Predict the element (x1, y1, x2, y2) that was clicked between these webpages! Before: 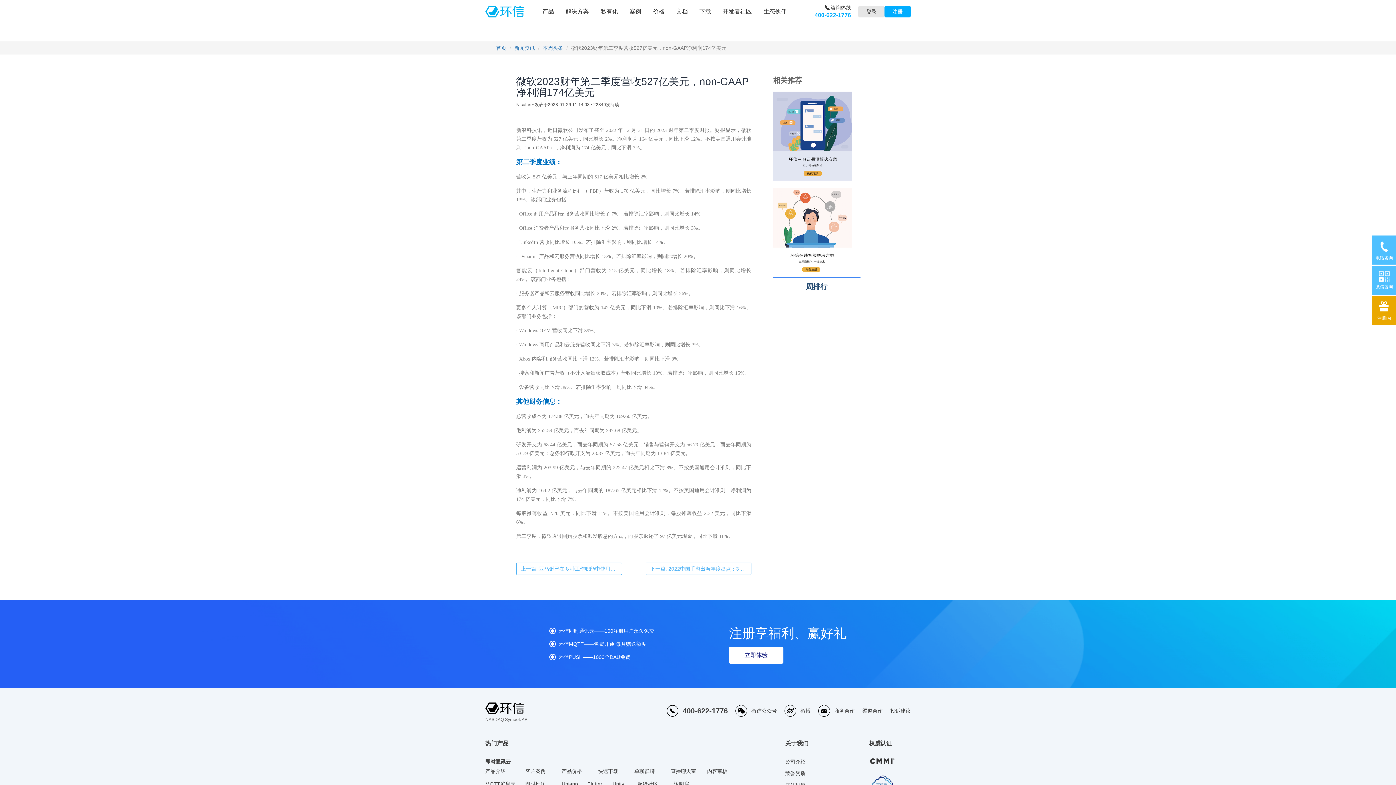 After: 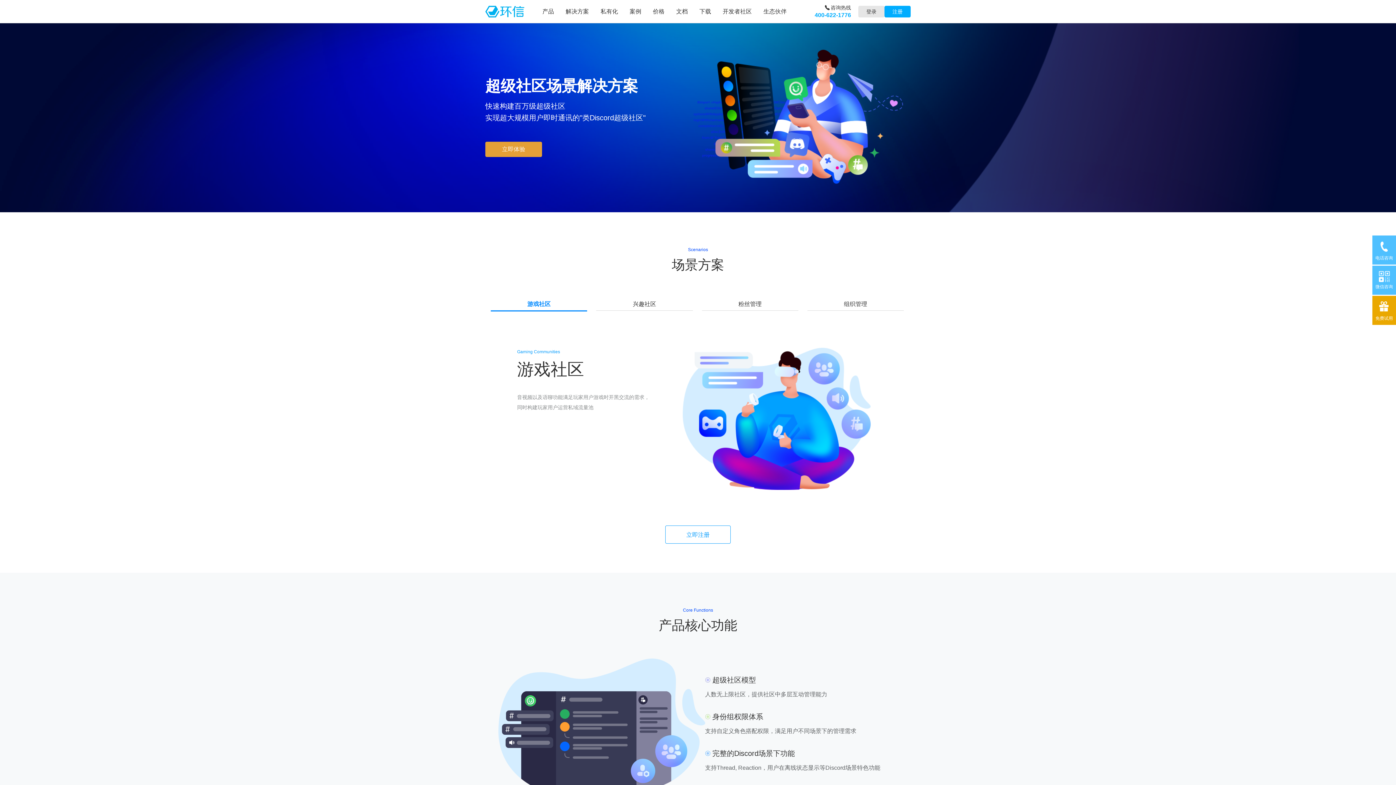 Action: bbox: (637, 780, 664, 788) label: 超级社区